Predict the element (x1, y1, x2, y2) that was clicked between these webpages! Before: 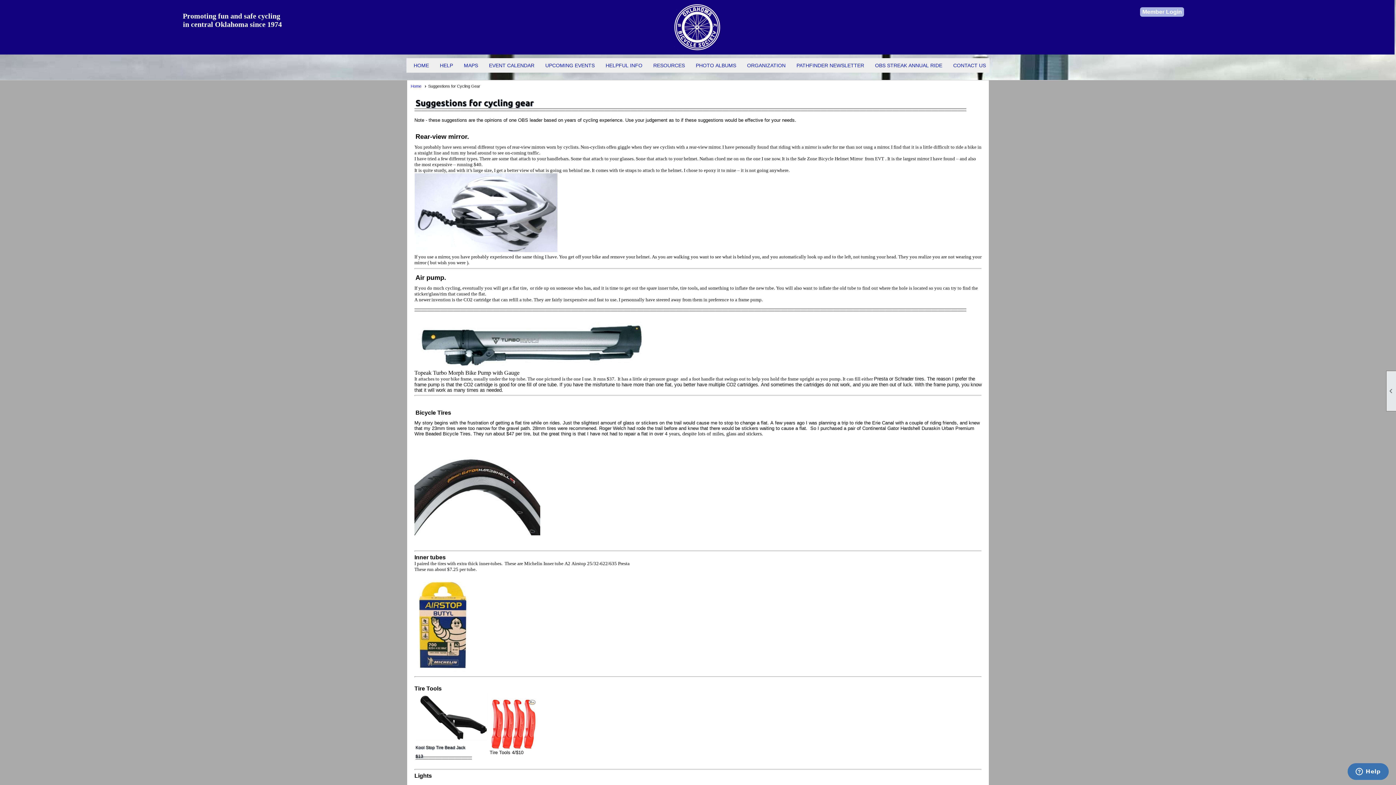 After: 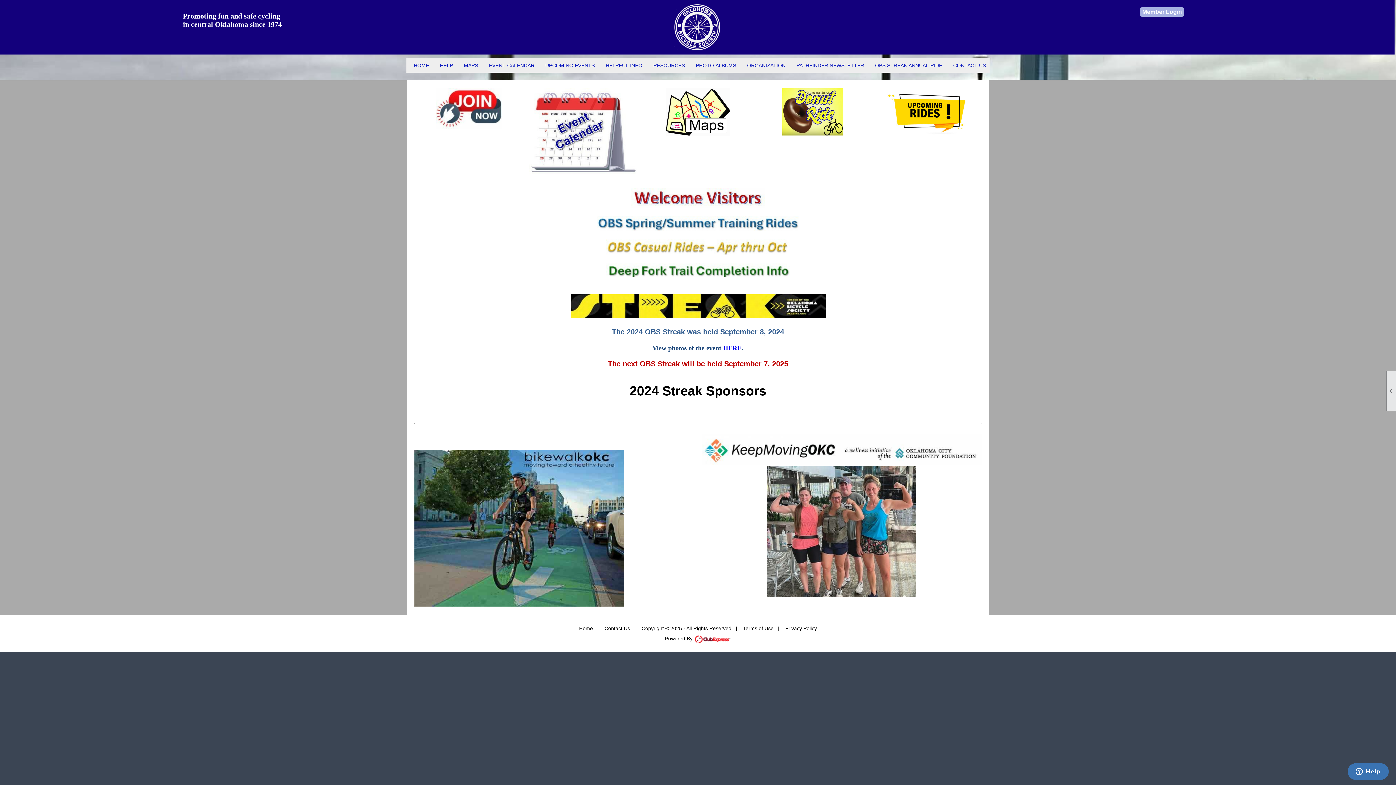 Action: bbox: (410, 84, 426, 88) label: Home